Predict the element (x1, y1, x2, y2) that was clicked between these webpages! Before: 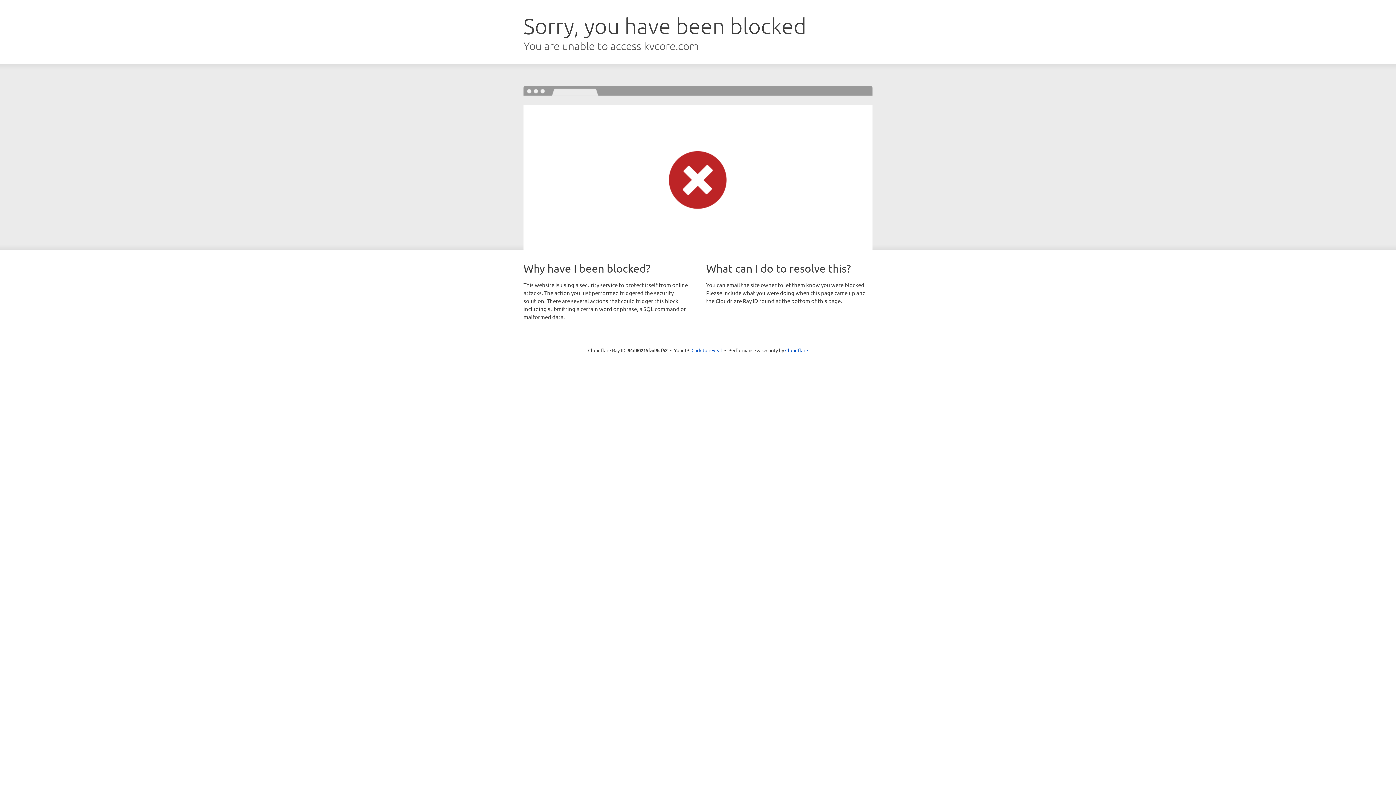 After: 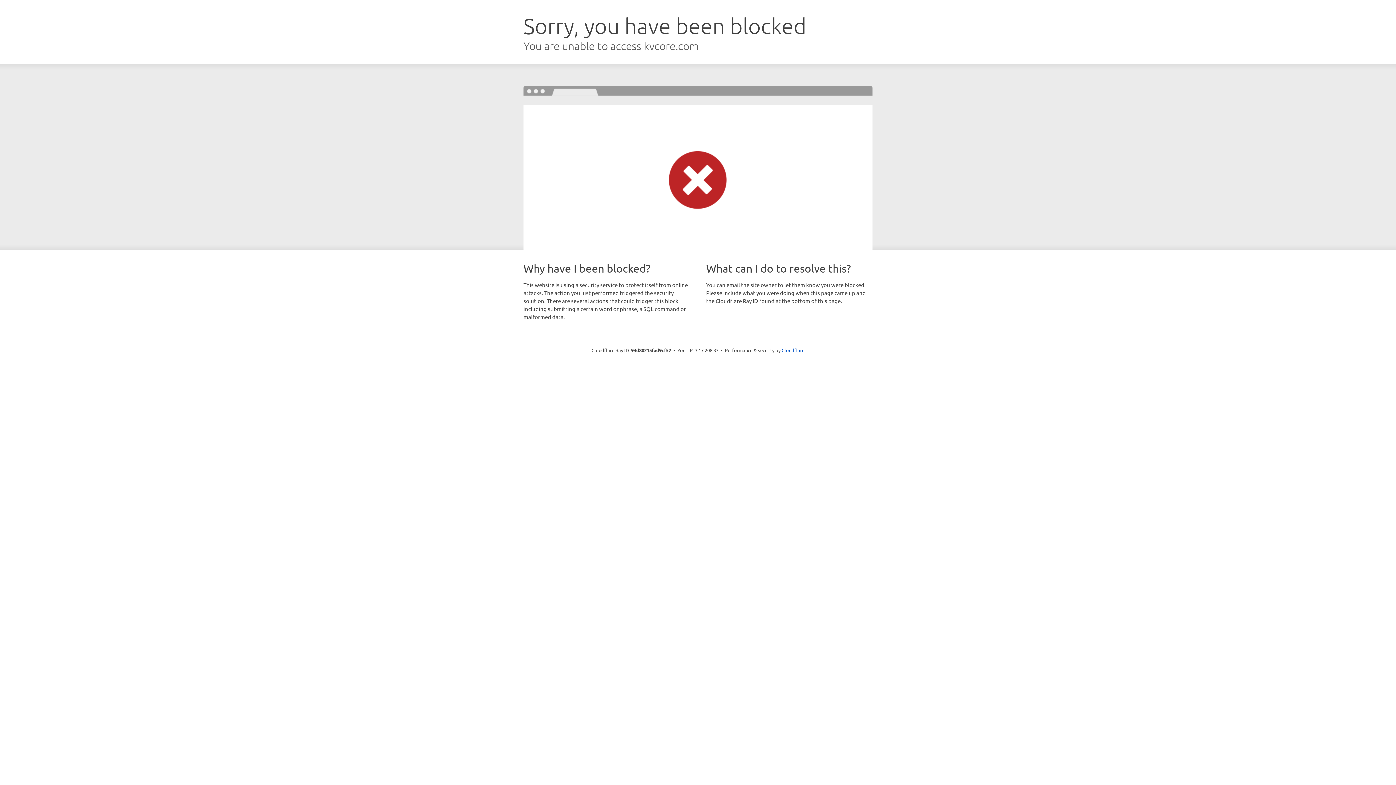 Action: bbox: (691, 346, 722, 353) label: Click to reveal